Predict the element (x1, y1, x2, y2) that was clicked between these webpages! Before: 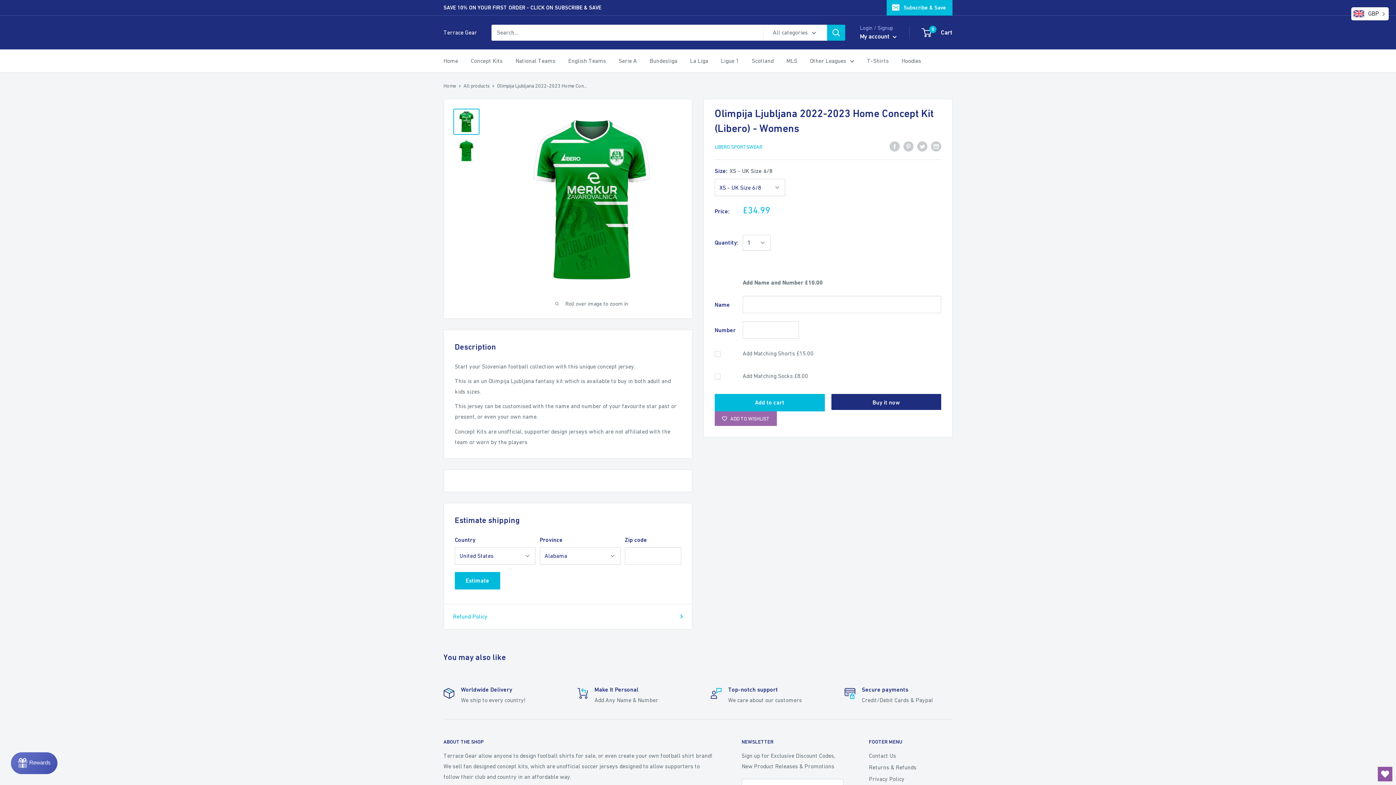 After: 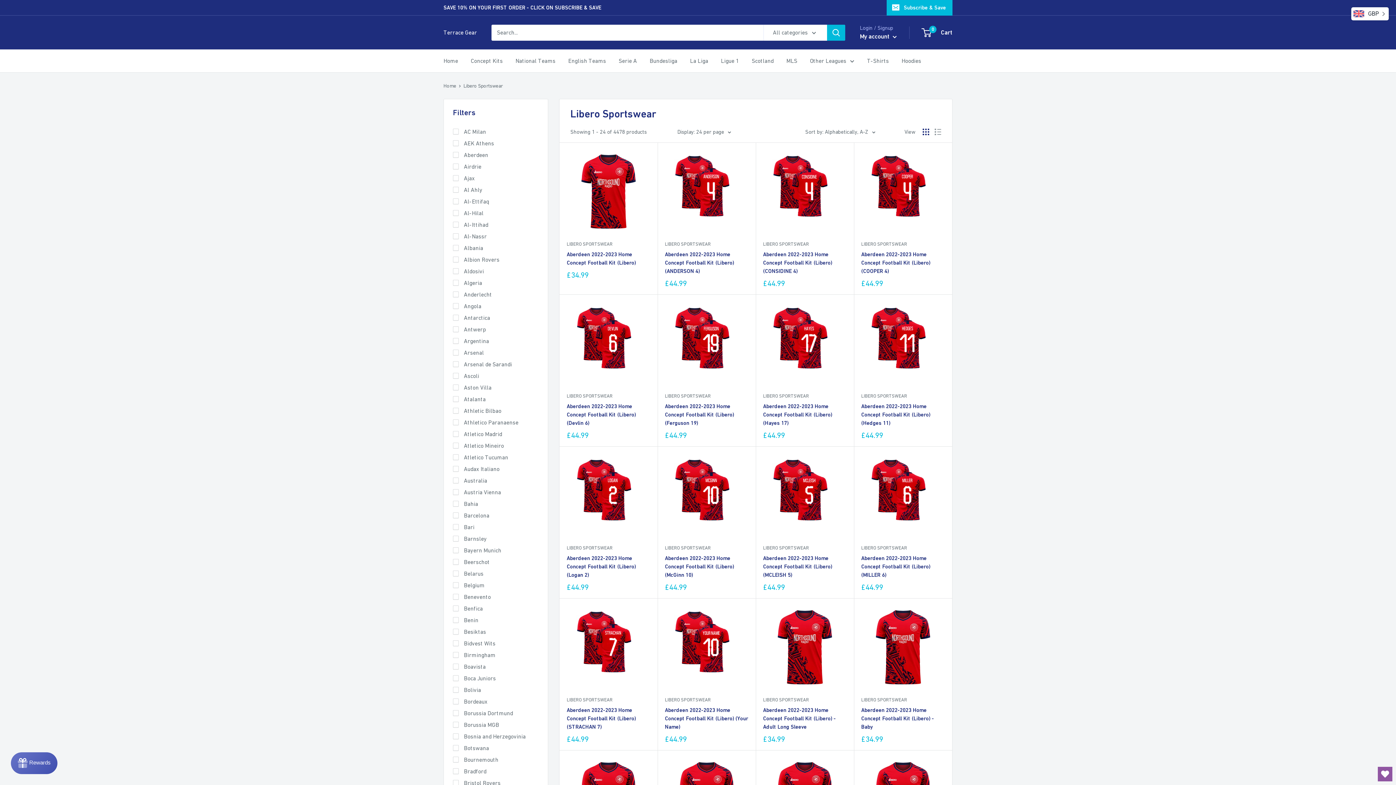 Action: bbox: (714, 144, 762, 149) label: LIBERO SPORTSWEAR